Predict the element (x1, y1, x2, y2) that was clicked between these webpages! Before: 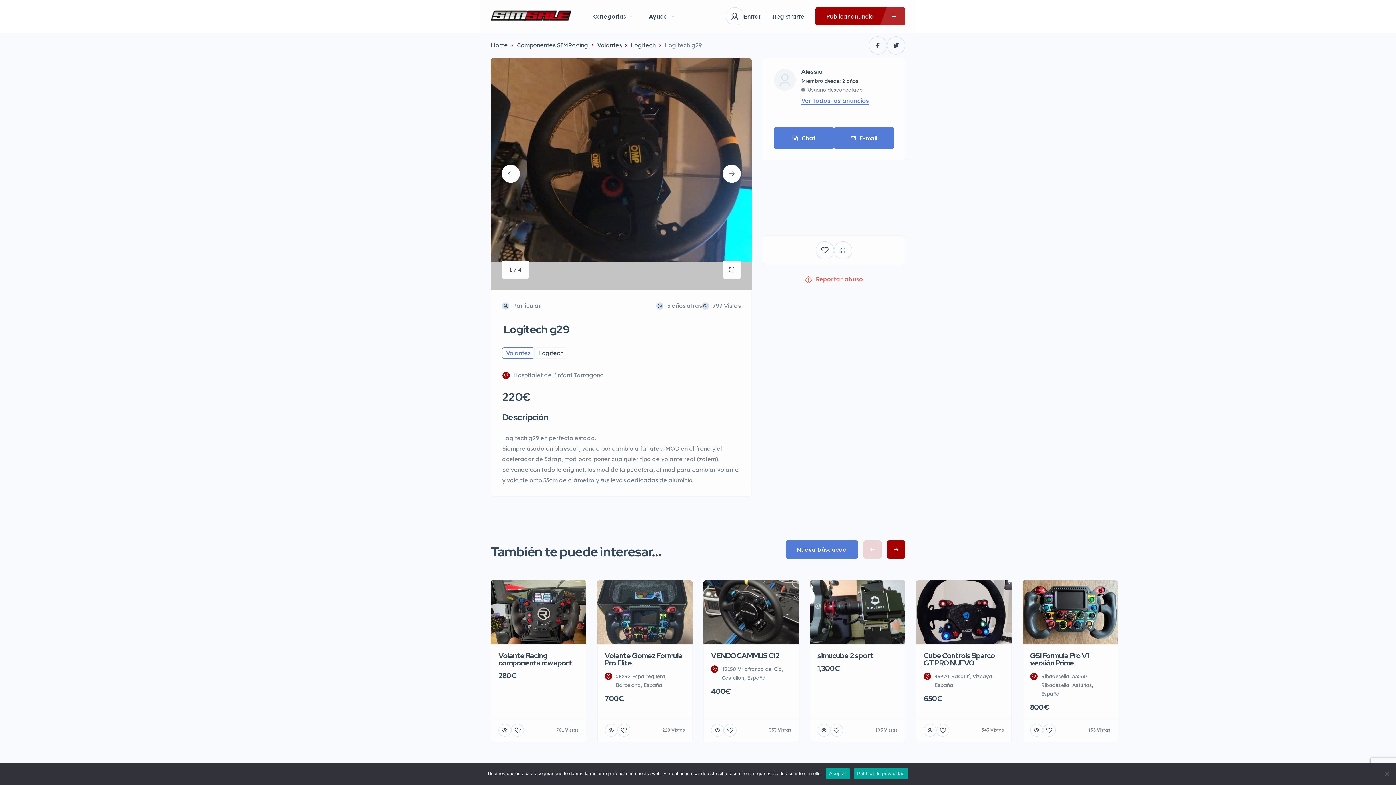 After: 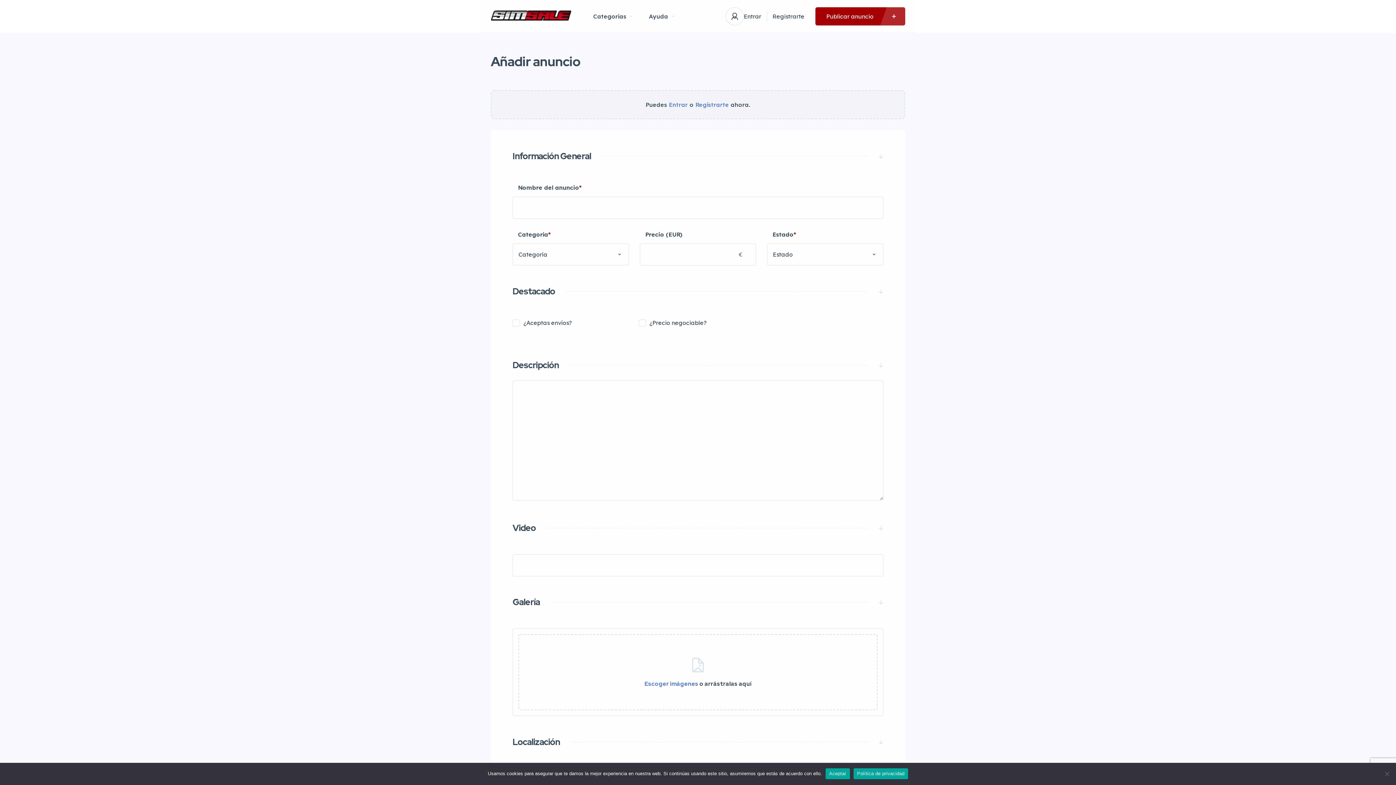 Action: bbox: (815, 7, 905, 25) label: Publicar anuncio